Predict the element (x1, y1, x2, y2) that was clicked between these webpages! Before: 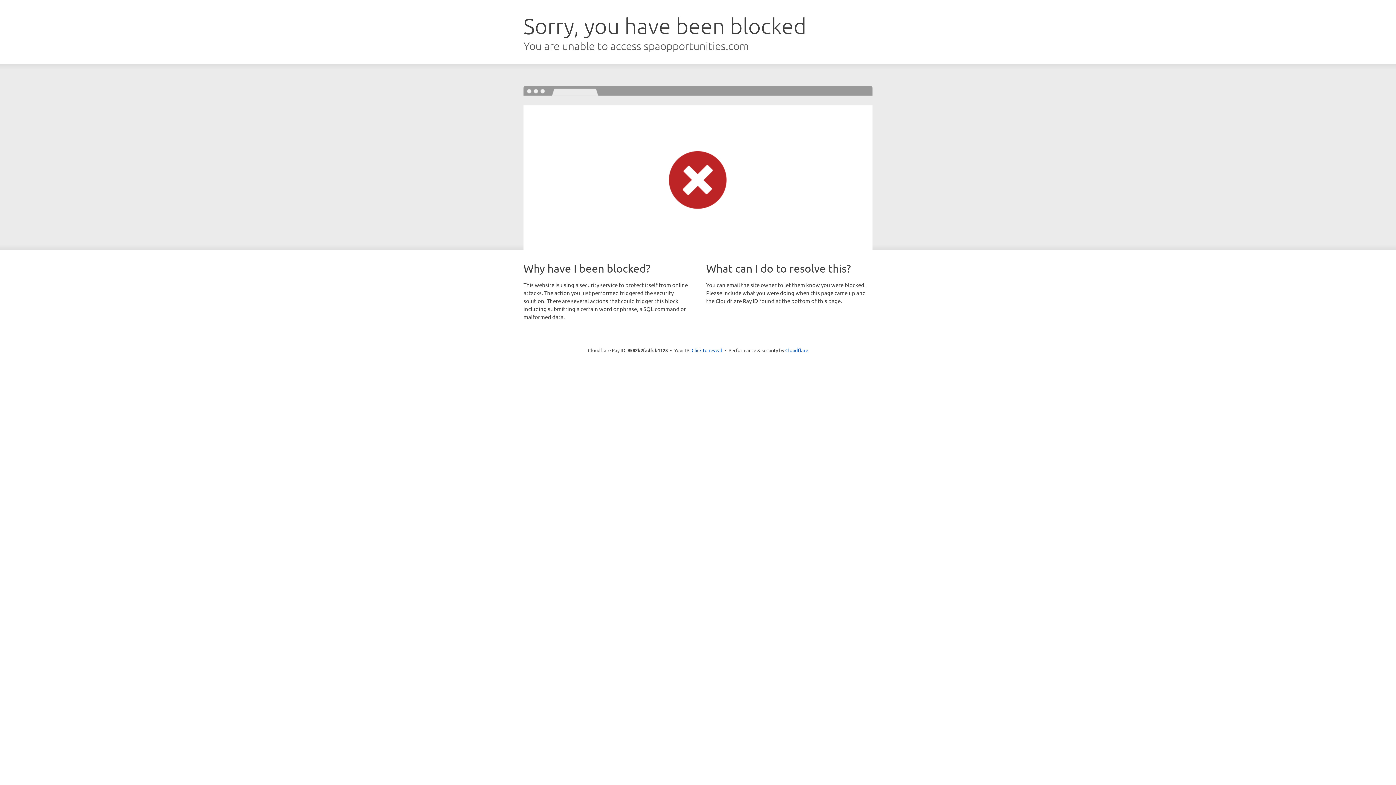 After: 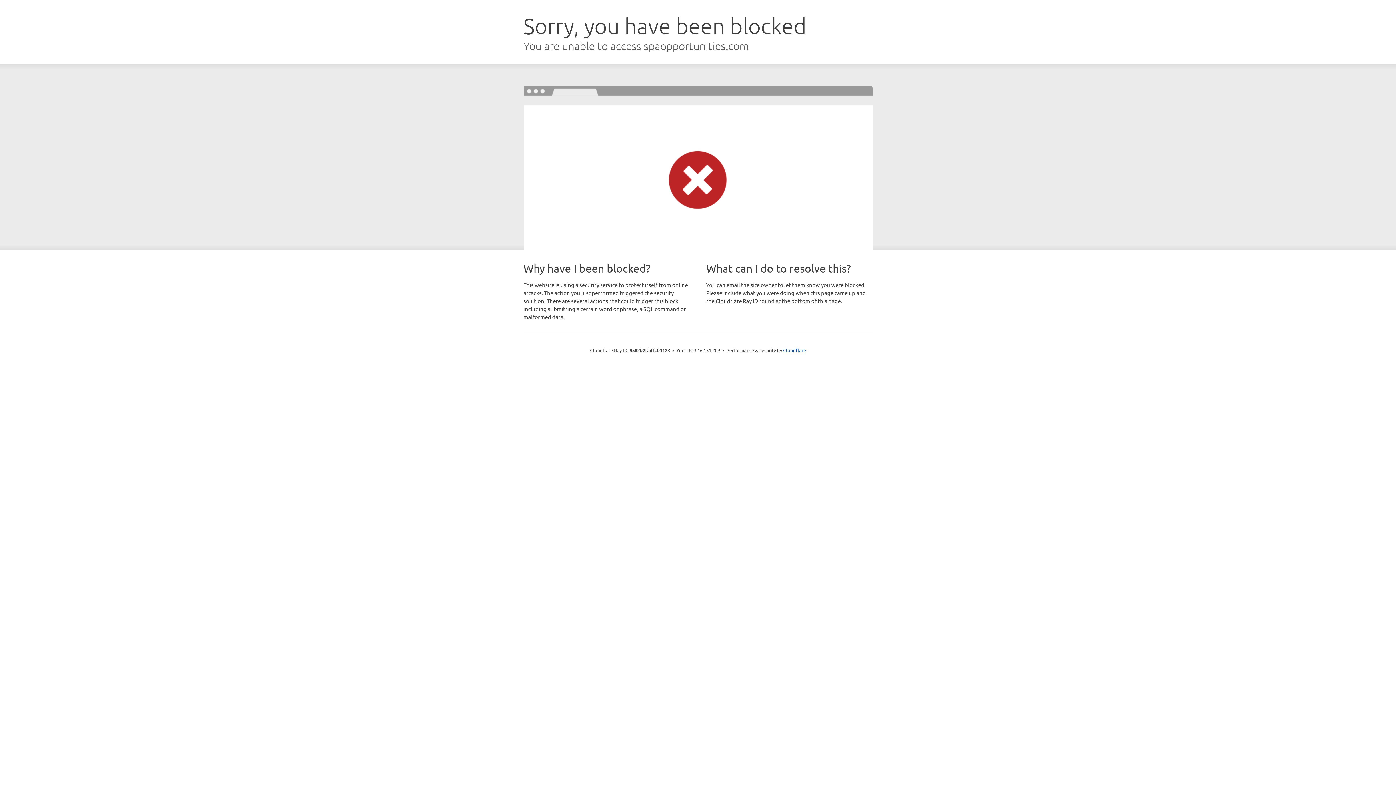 Action: label: Click to reveal bbox: (691, 346, 722, 353)